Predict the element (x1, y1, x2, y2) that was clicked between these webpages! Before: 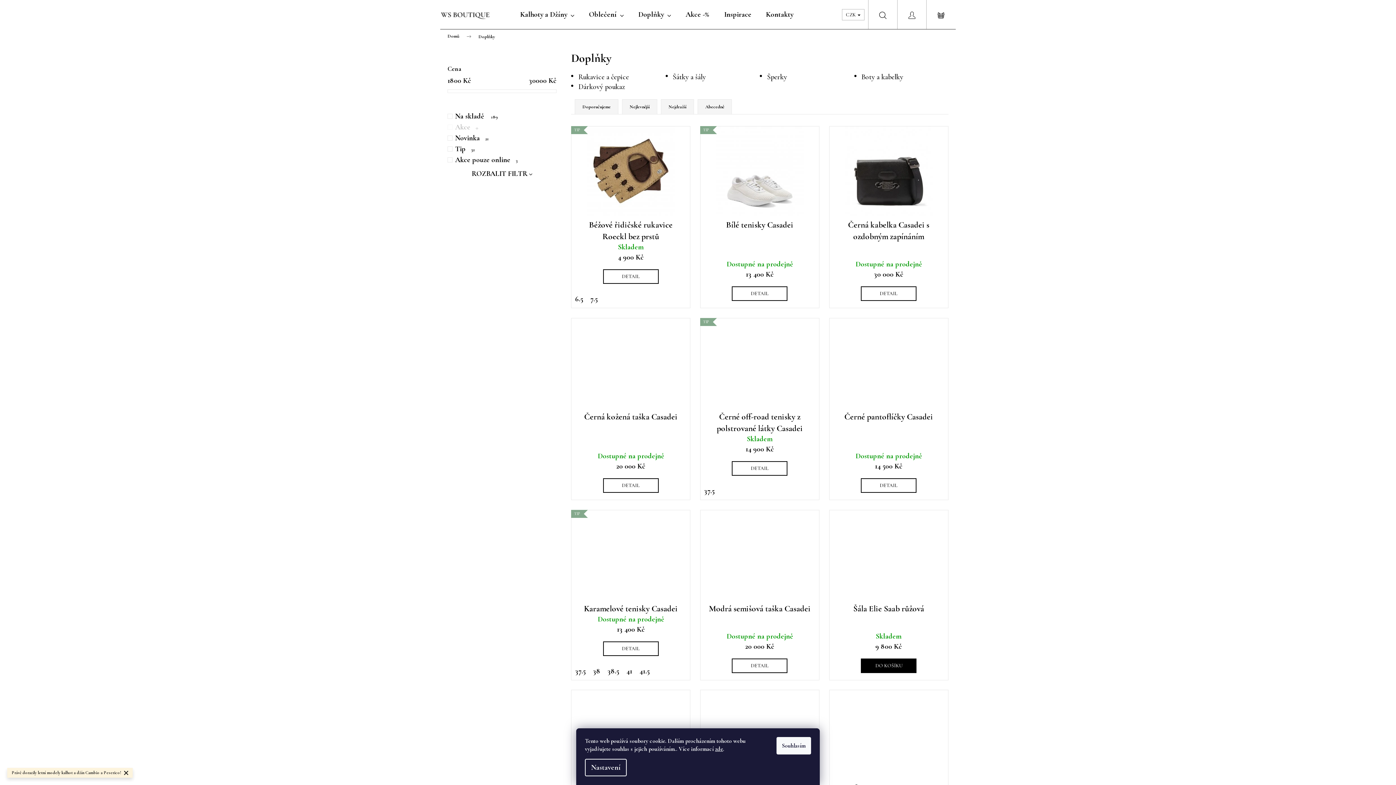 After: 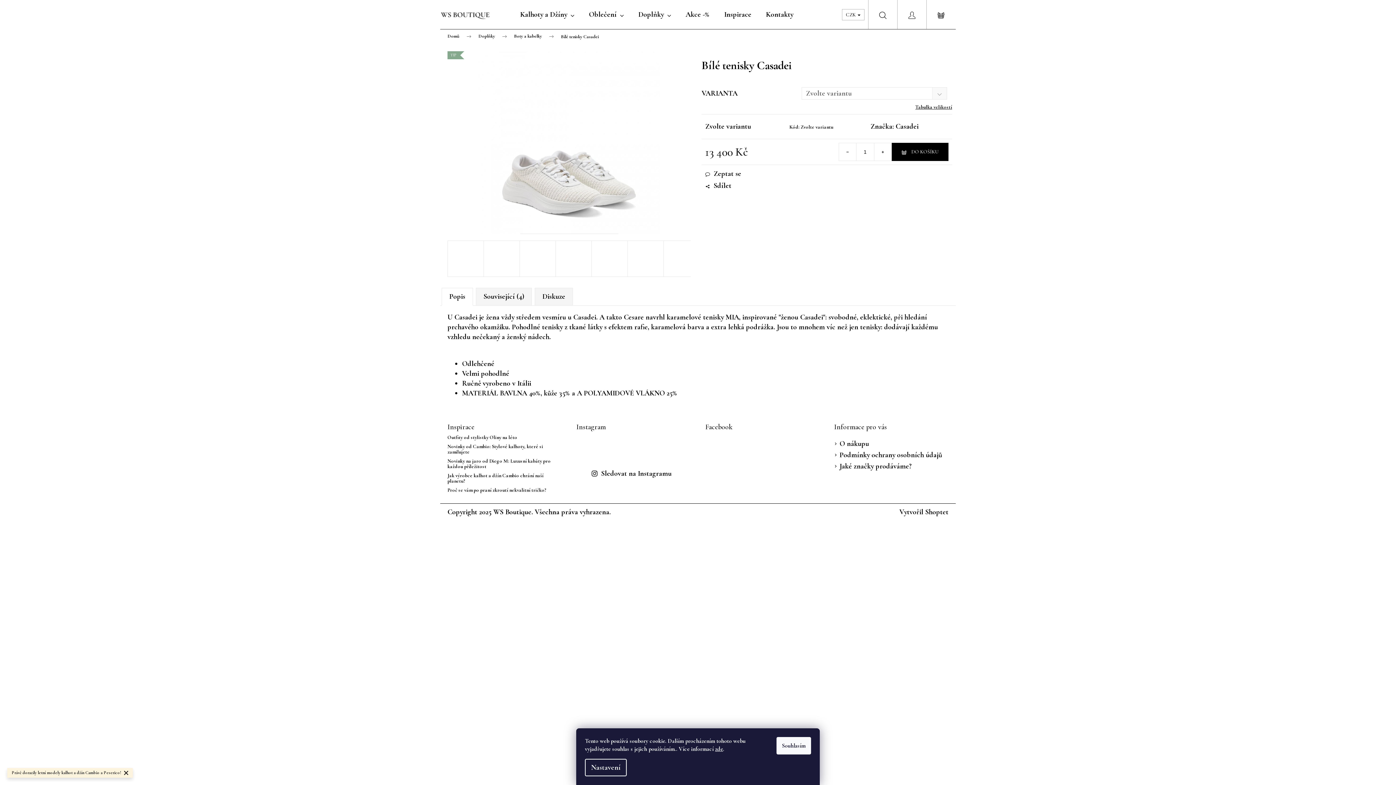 Action: label: DETAIL bbox: (732, 286, 787, 301)